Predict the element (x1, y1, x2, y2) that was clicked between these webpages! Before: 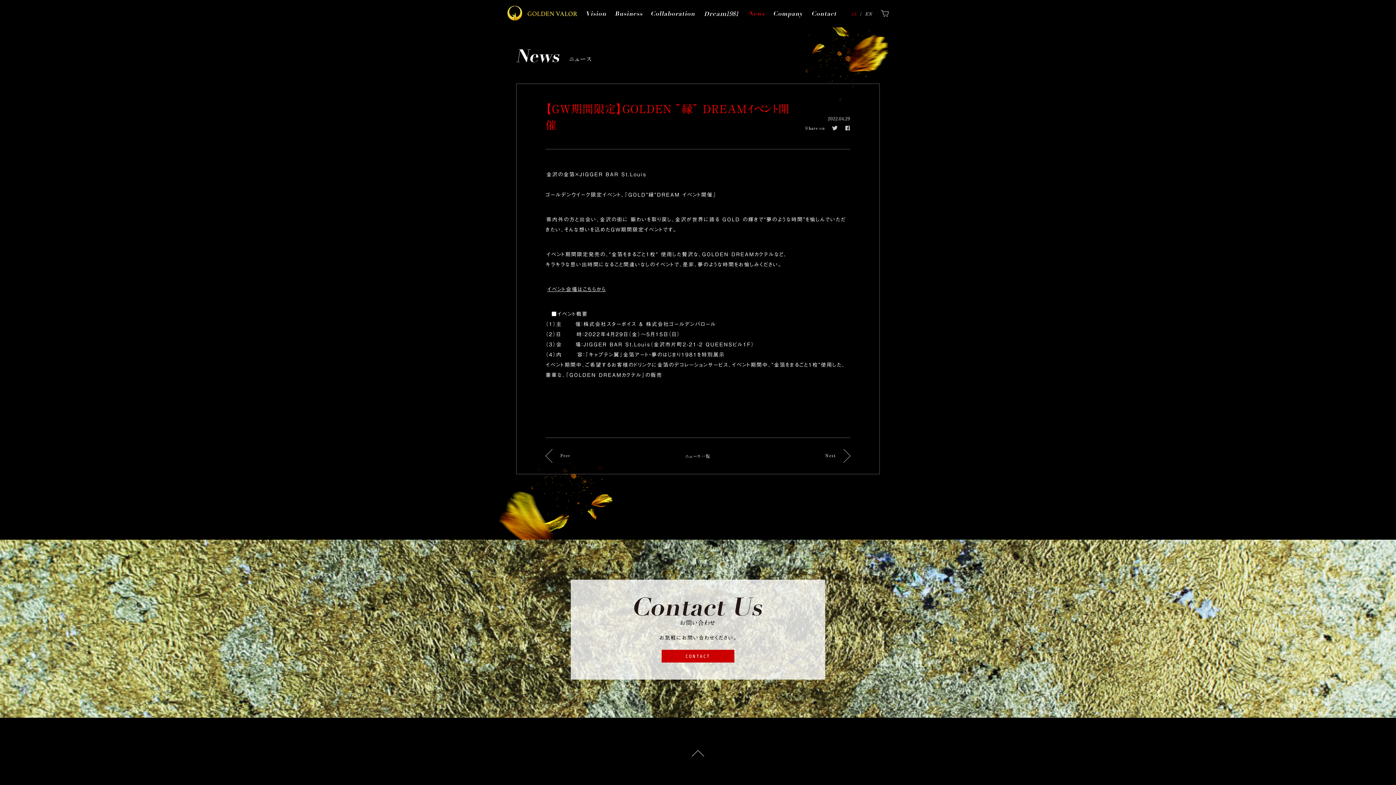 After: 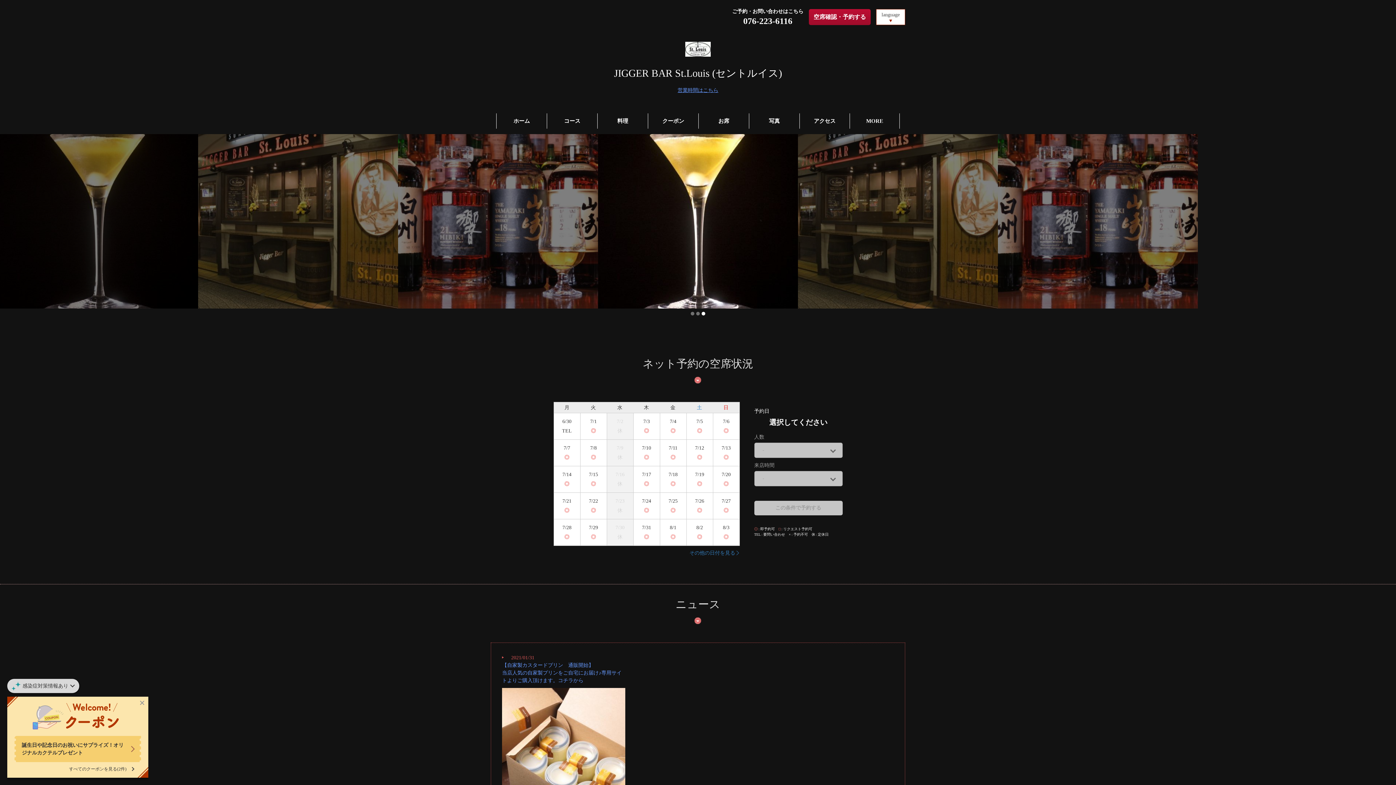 Action: bbox: (546, 284, 606, 294) label: イベント会場はこちらから